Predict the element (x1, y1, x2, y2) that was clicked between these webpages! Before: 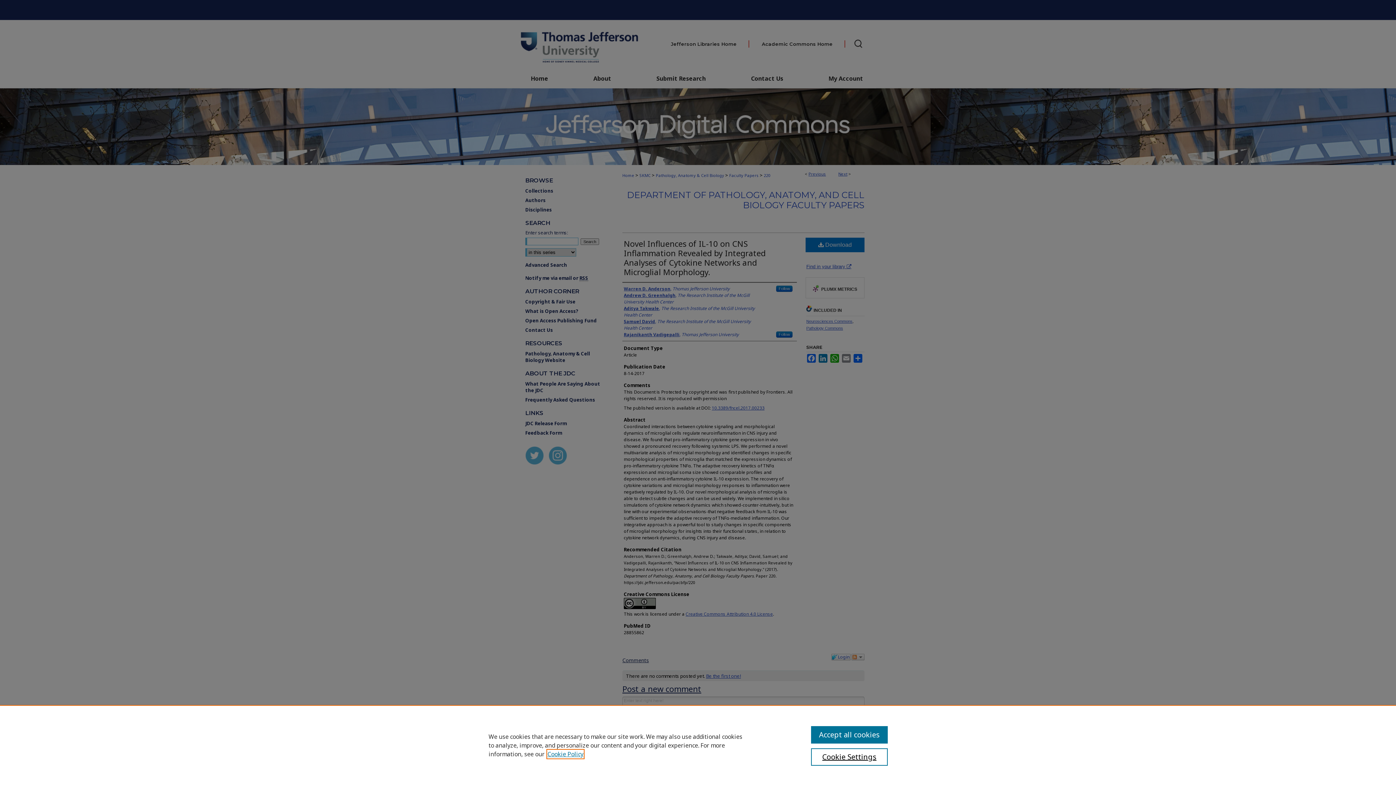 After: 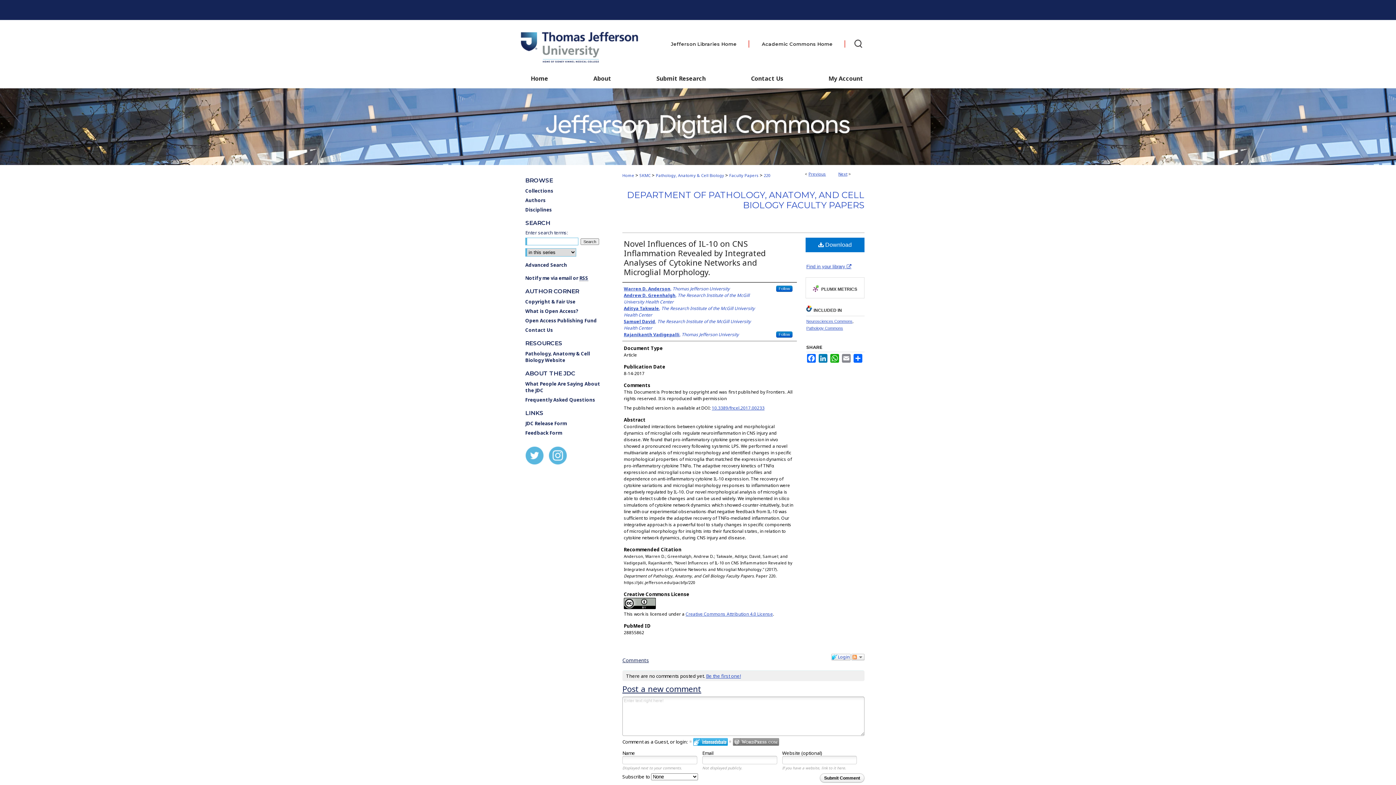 Action: label: Accept all cookies bbox: (811, 726, 887, 744)